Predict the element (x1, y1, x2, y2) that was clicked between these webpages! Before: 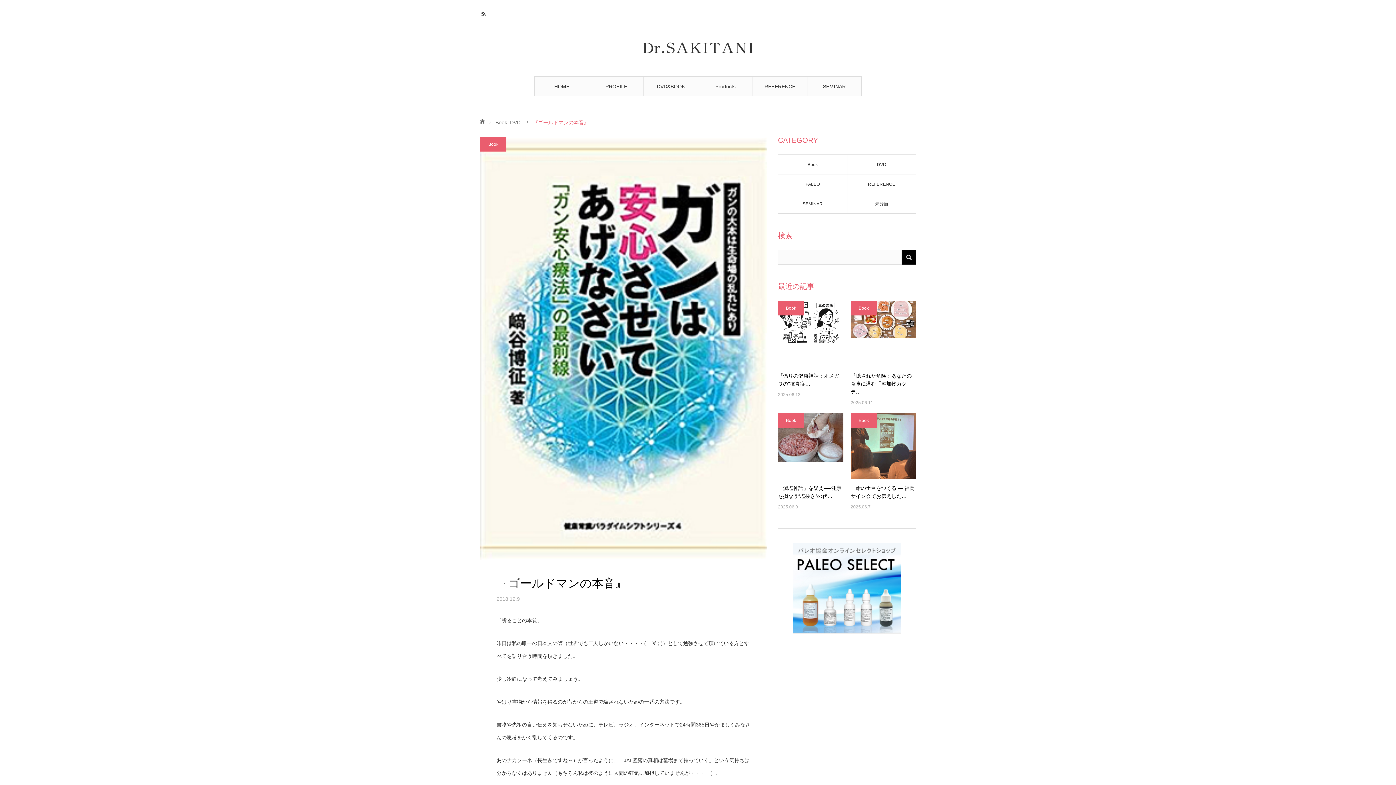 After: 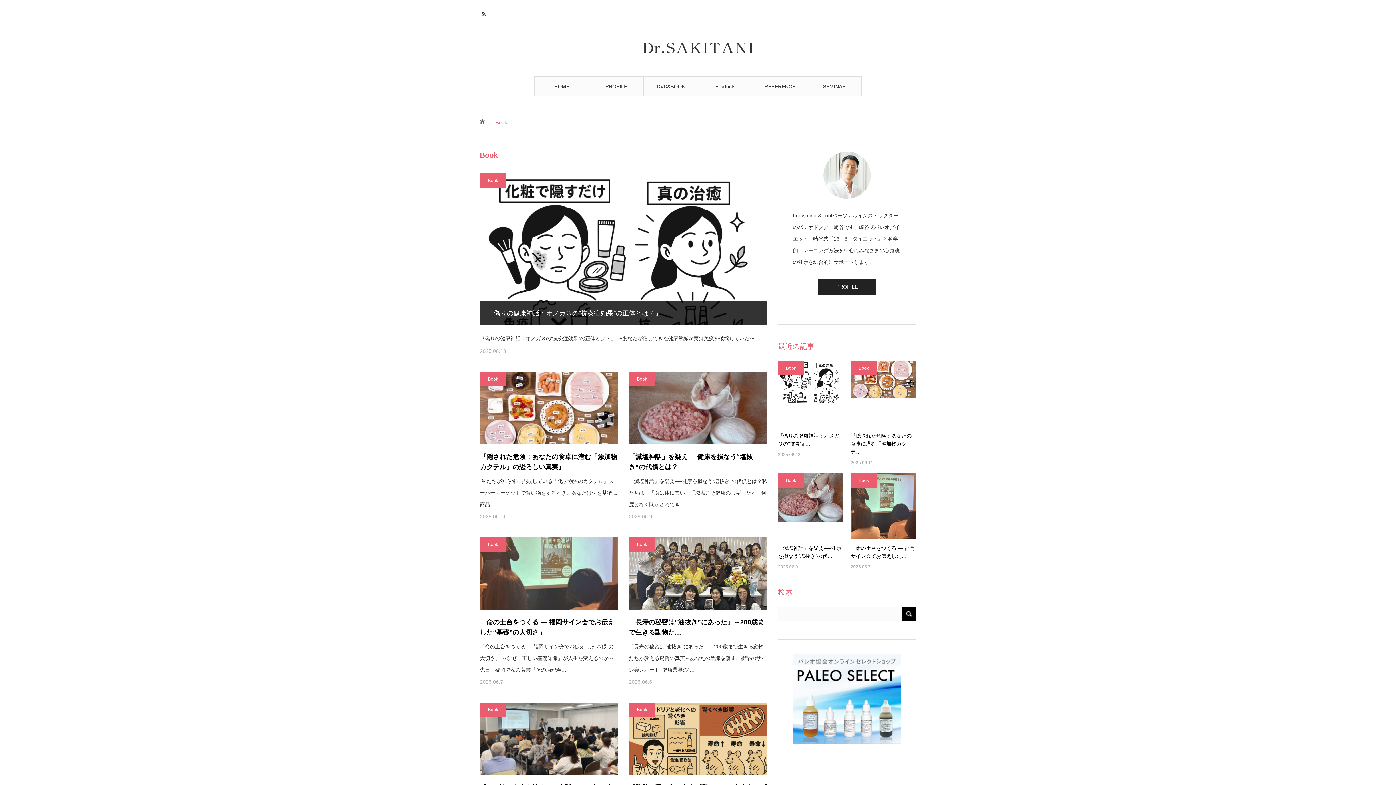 Action: bbox: (778, 301, 804, 315) label: Book